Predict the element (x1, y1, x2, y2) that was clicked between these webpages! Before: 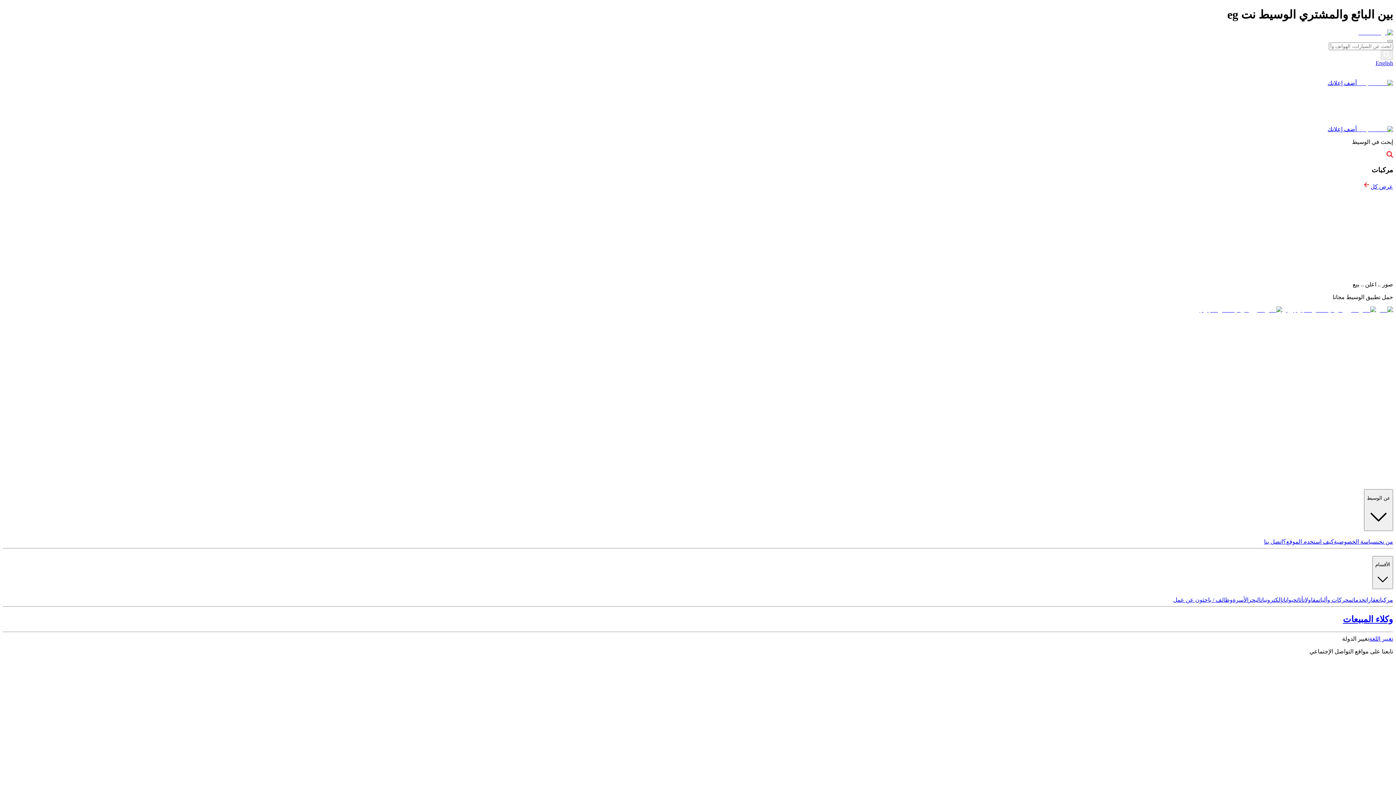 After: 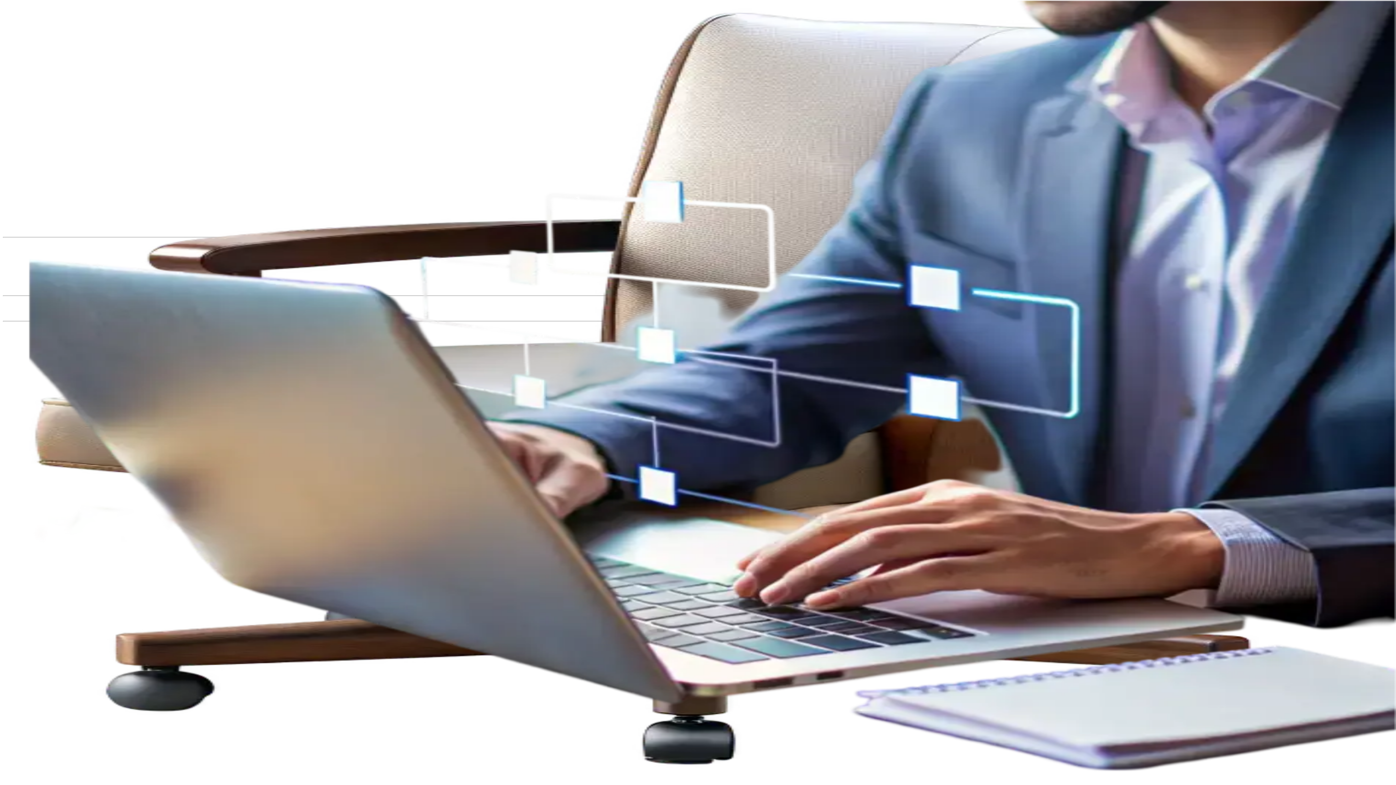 Action: bbox: (1173, 597, 1233, 603) label: وظائف / باحثون عن عمل